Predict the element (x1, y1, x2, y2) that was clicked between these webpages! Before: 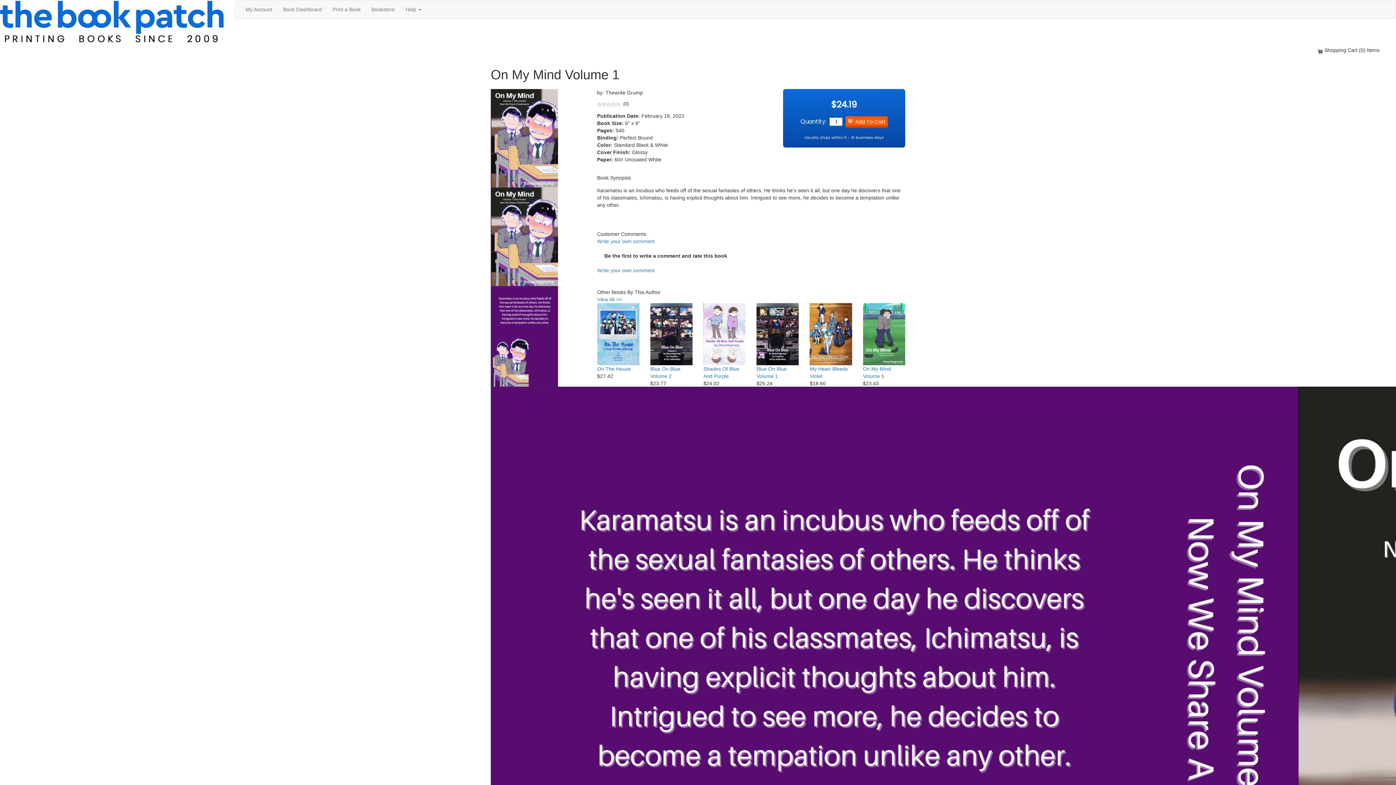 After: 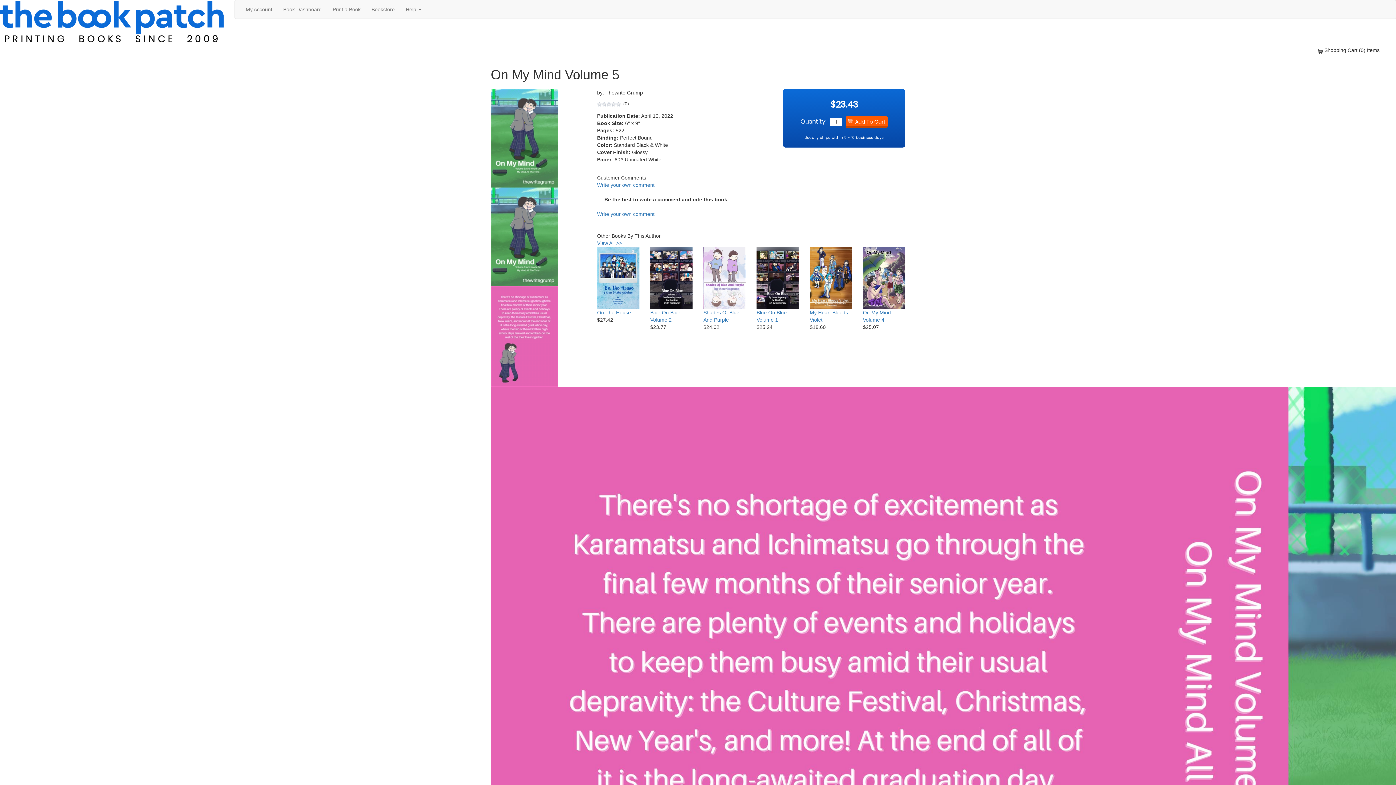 Action: bbox: (863, 303, 905, 365)